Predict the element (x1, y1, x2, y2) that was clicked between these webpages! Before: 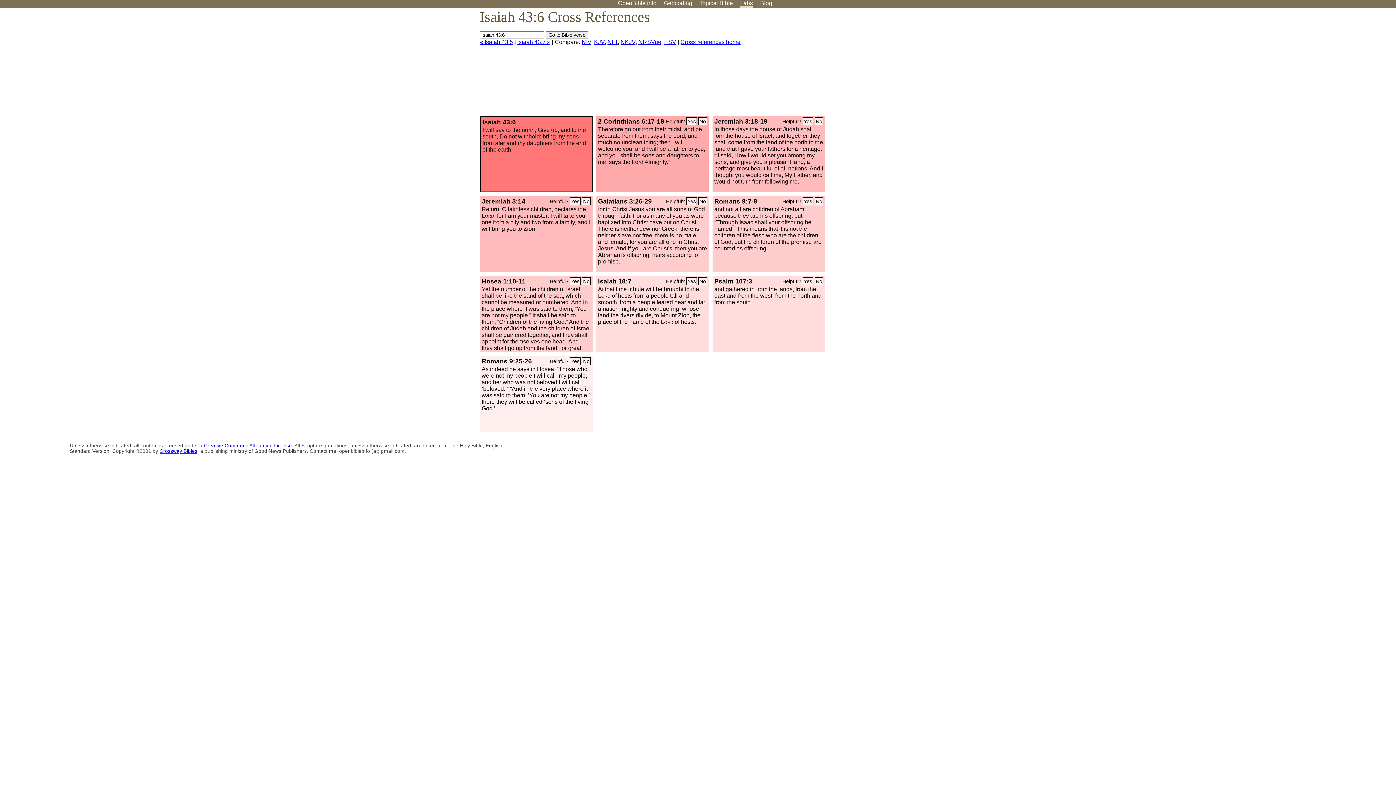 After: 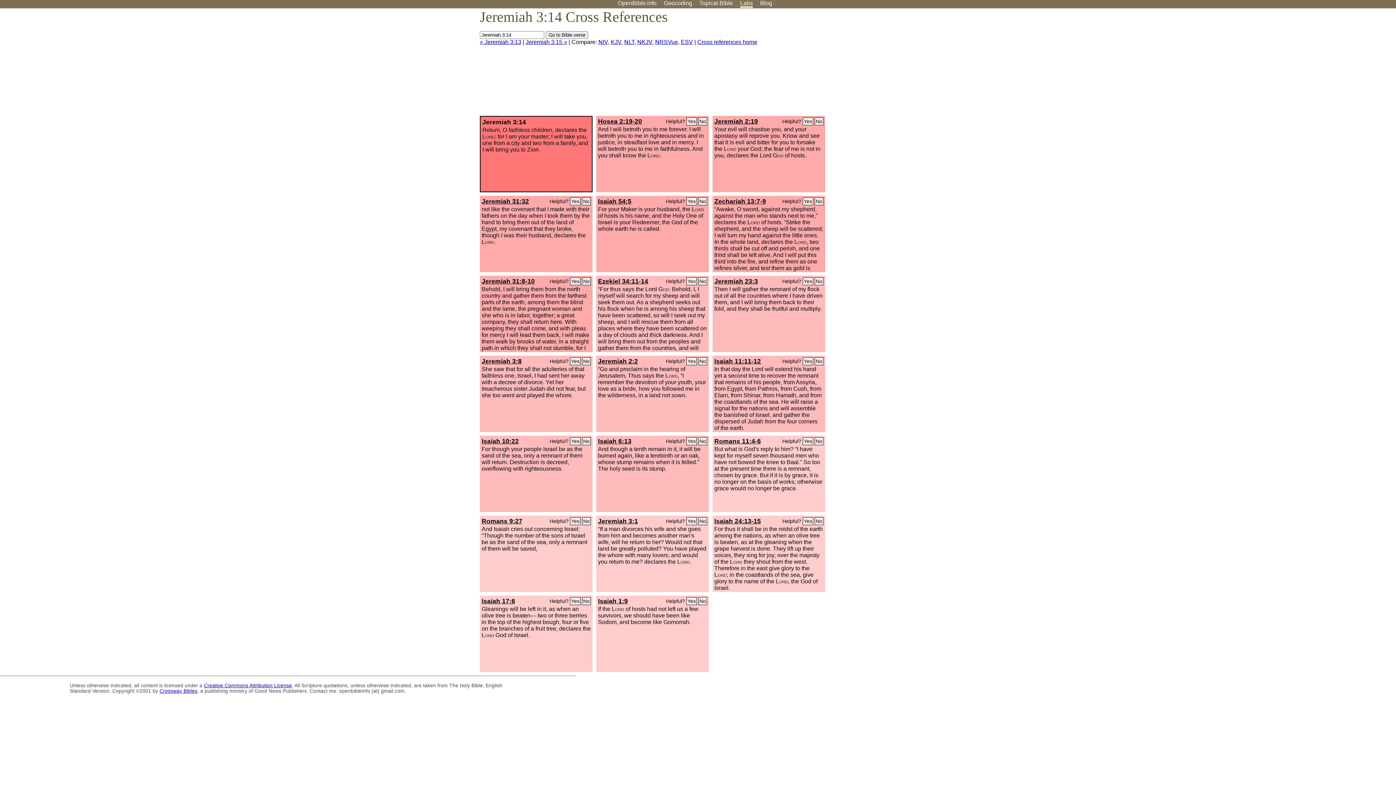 Action: bbox: (481, 197, 525, 205) label: Jeremiah 3:14